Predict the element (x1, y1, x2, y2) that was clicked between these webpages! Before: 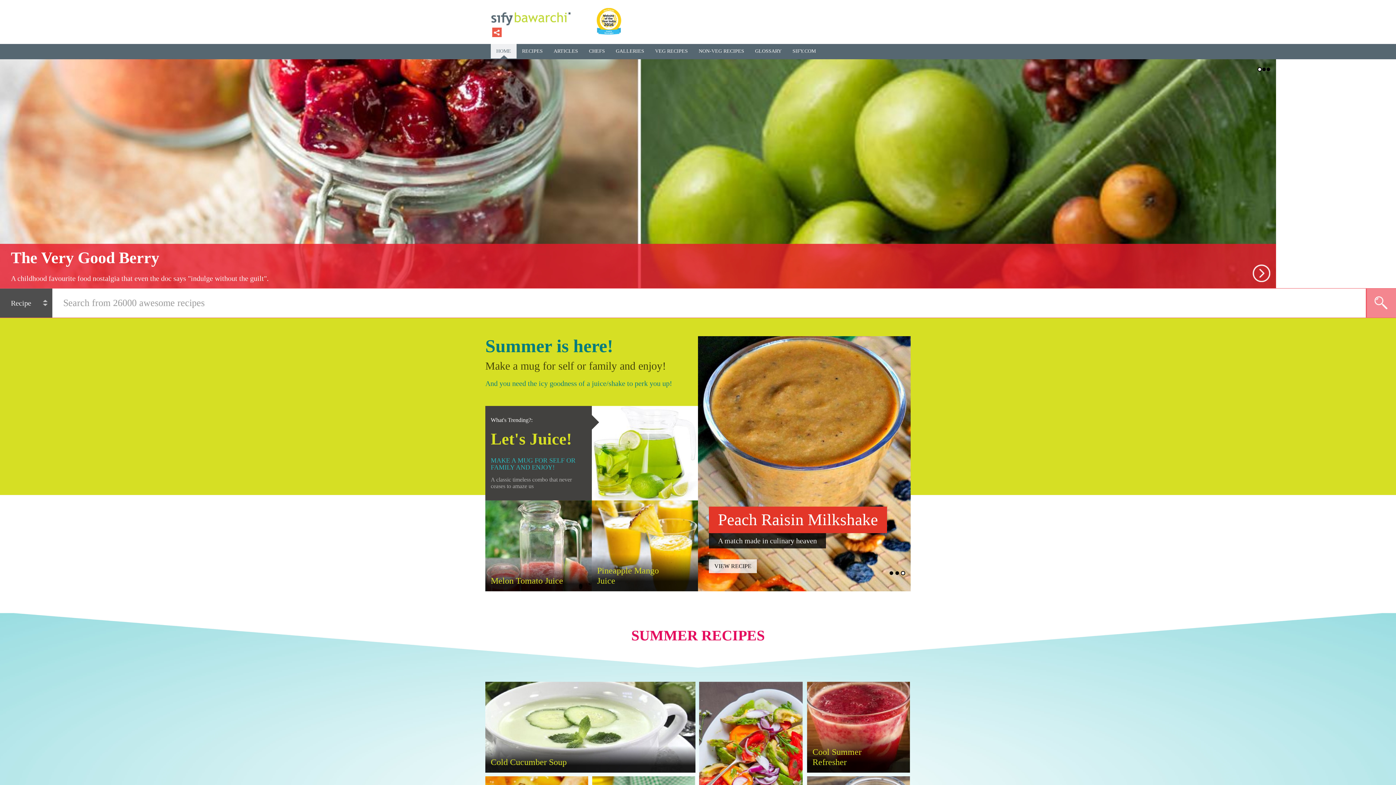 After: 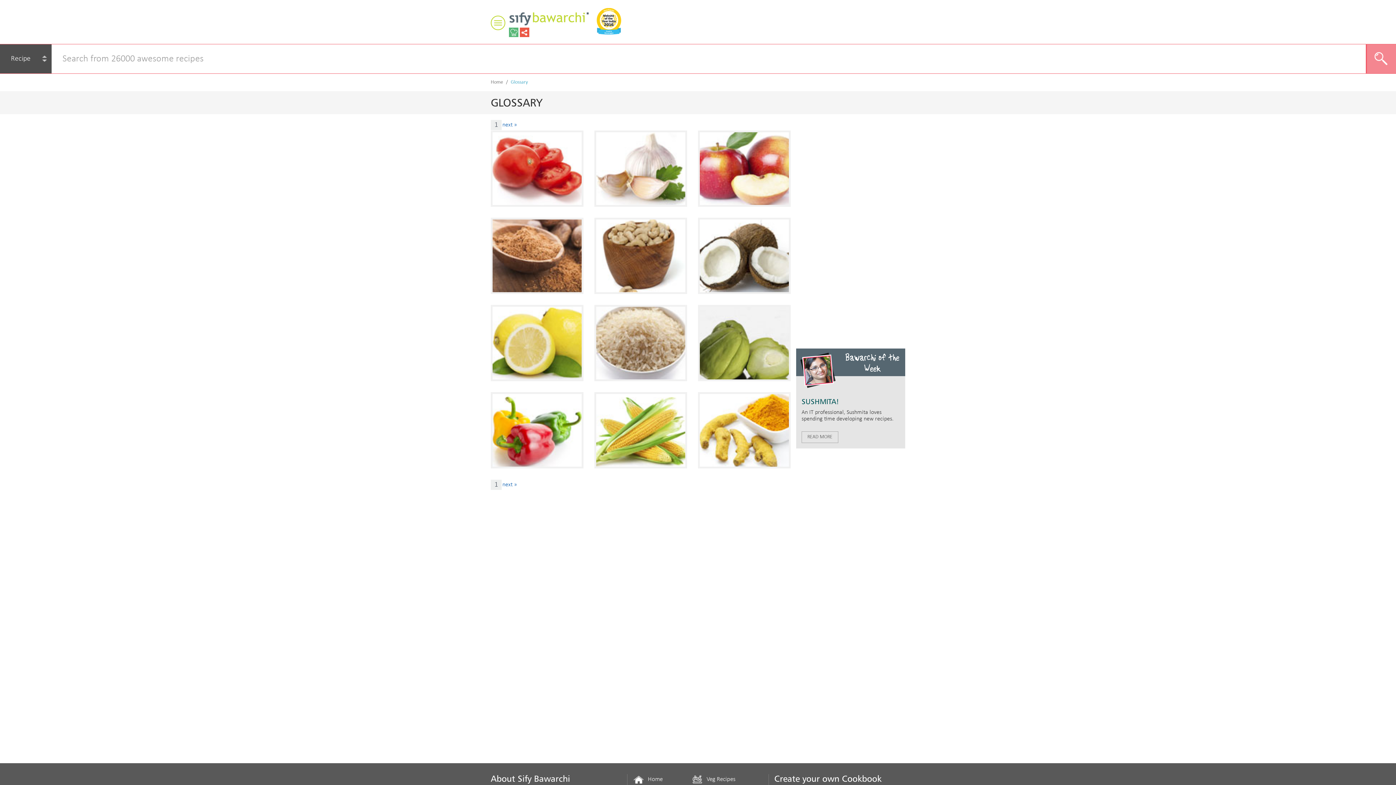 Action: bbox: (749, 44, 787, 59) label: GLOSSARY